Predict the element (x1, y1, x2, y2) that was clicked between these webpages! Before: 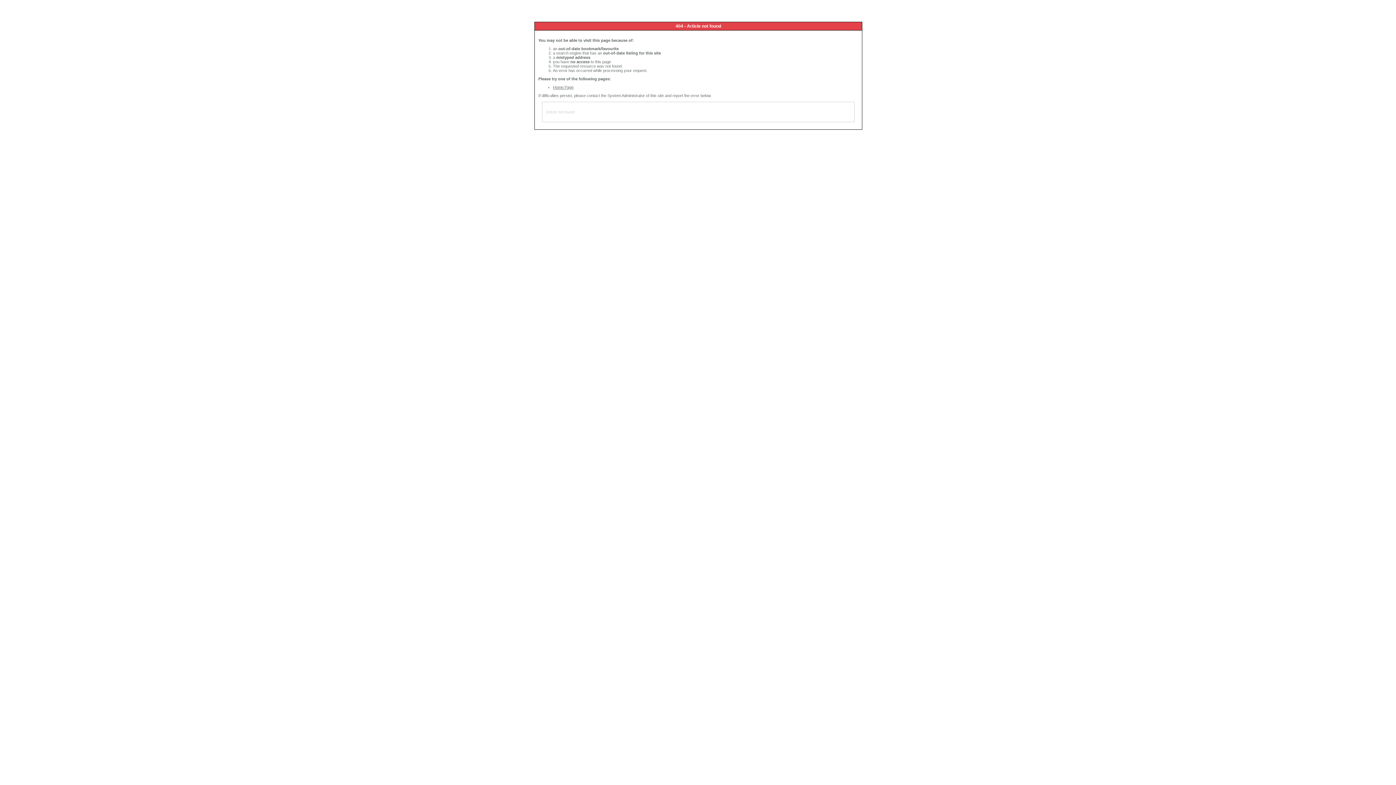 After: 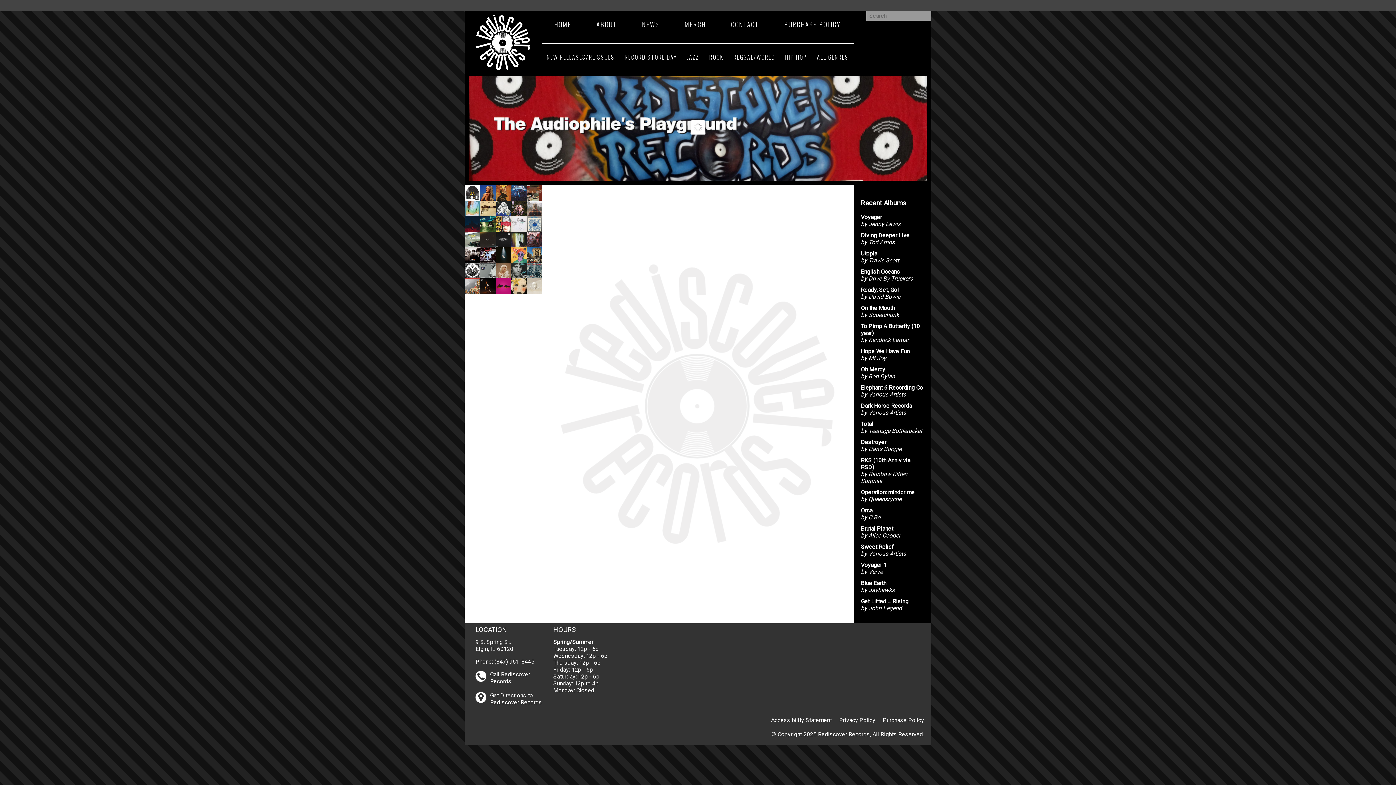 Action: bbox: (553, 85, 573, 89) label: Home Page